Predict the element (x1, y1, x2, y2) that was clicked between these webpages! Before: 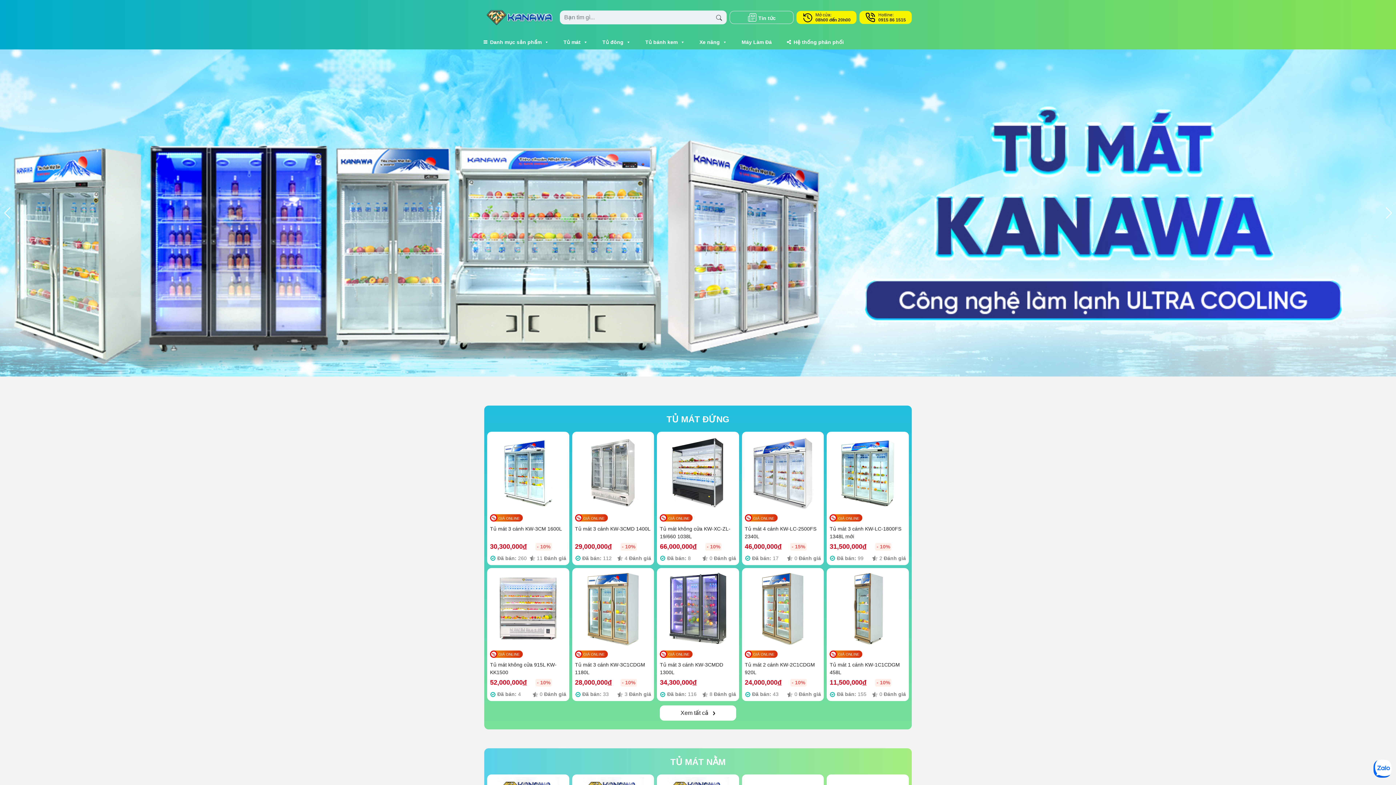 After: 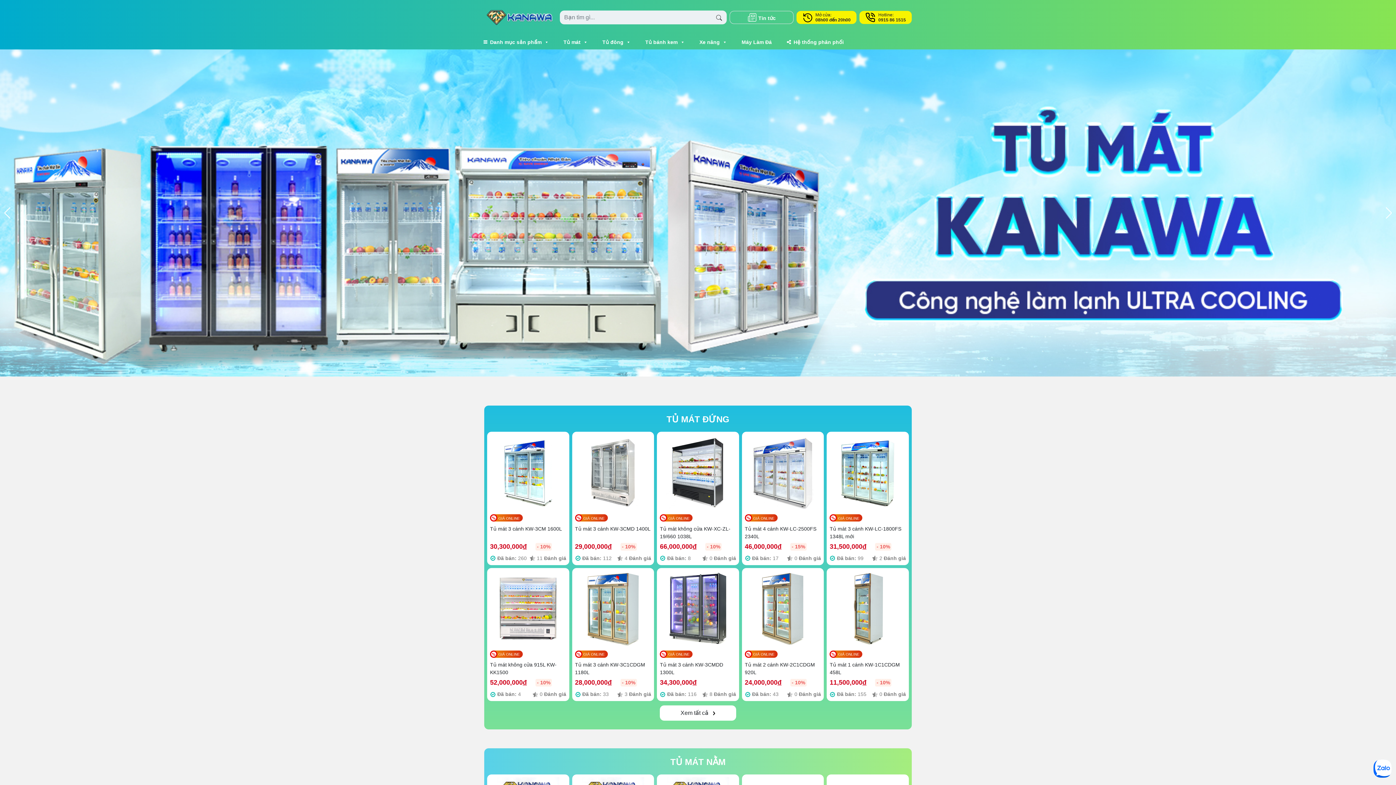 Action: bbox: (484, 8, 557, 26)